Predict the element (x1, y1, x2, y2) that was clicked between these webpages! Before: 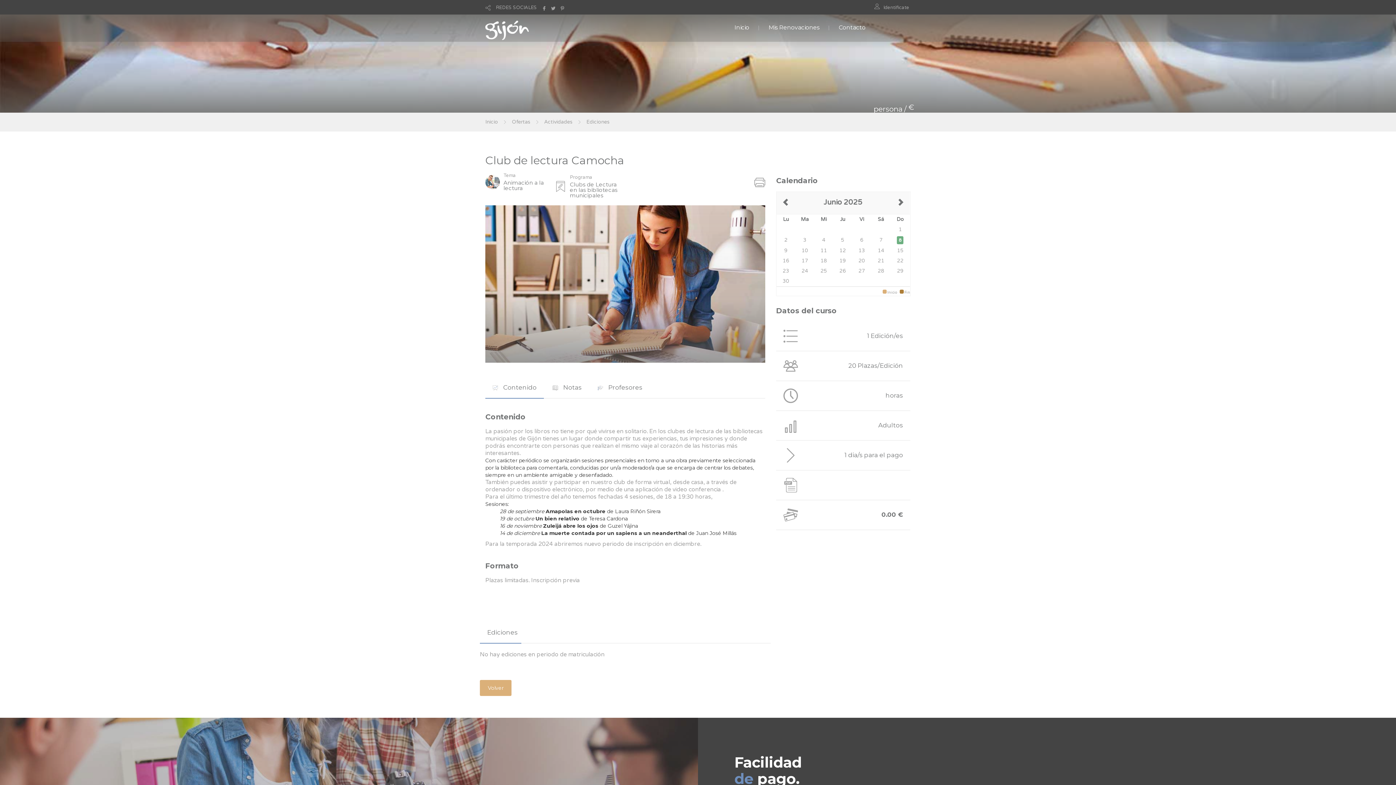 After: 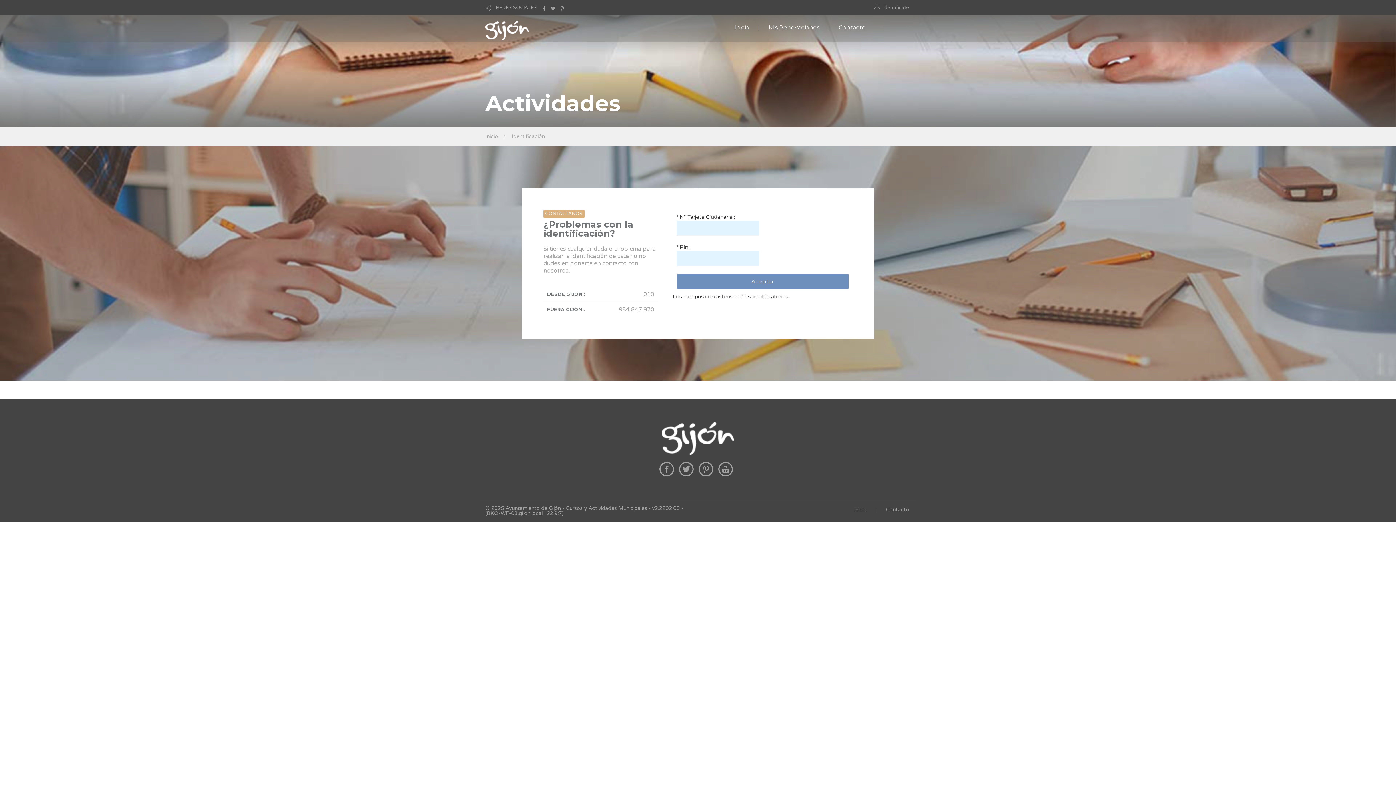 Action: bbox: (883, 4, 909, 10) label: Identificate